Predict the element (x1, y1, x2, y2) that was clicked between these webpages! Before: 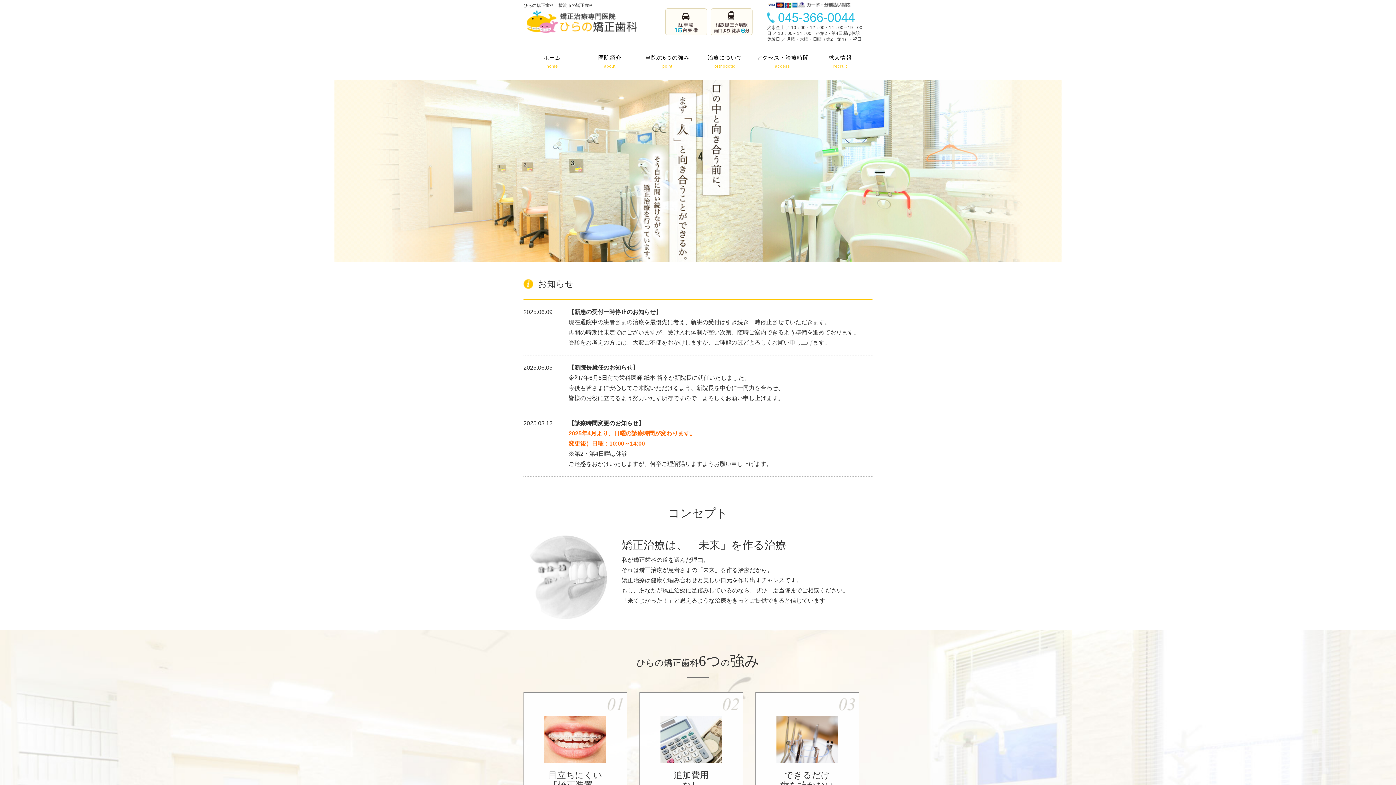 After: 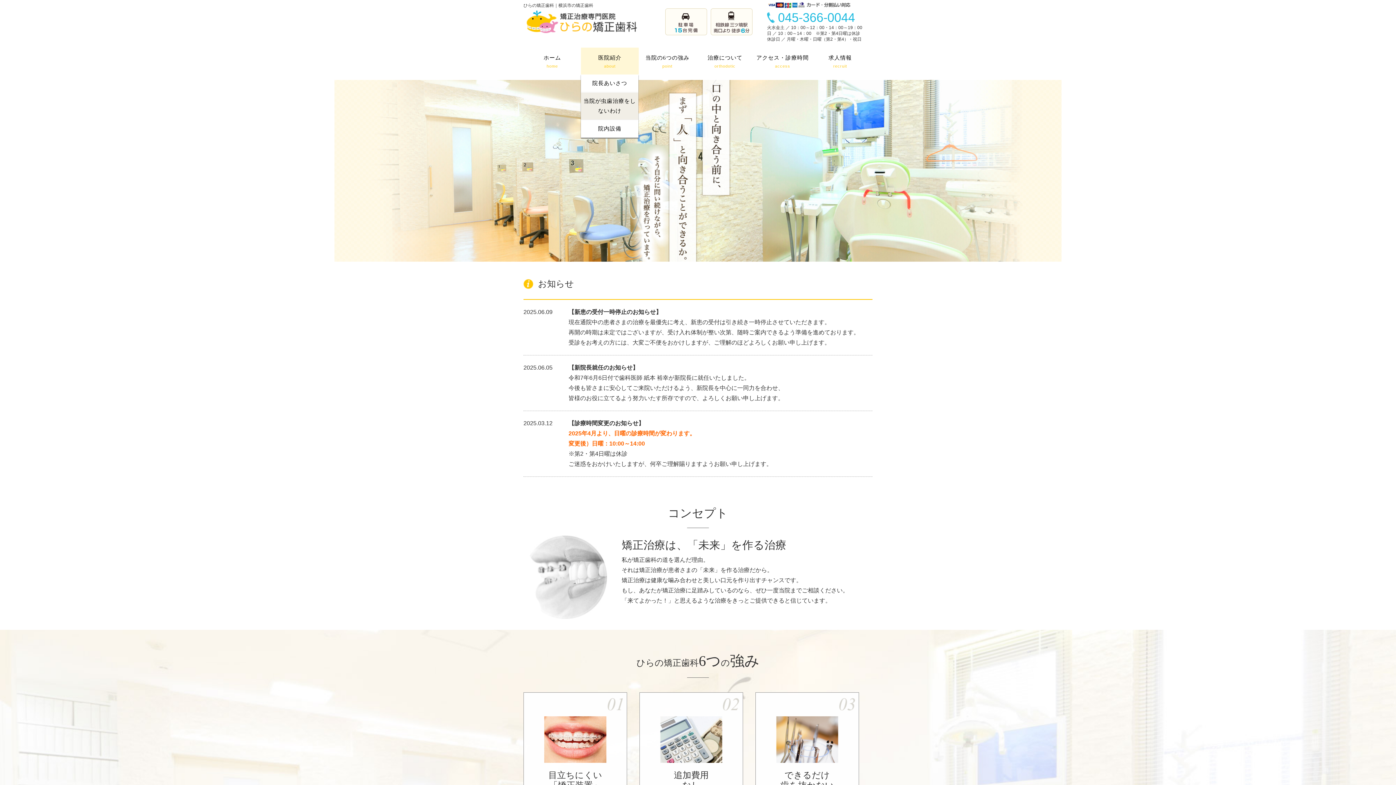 Action: bbox: (581, 47, 638, 74) label: 医院紹介

about